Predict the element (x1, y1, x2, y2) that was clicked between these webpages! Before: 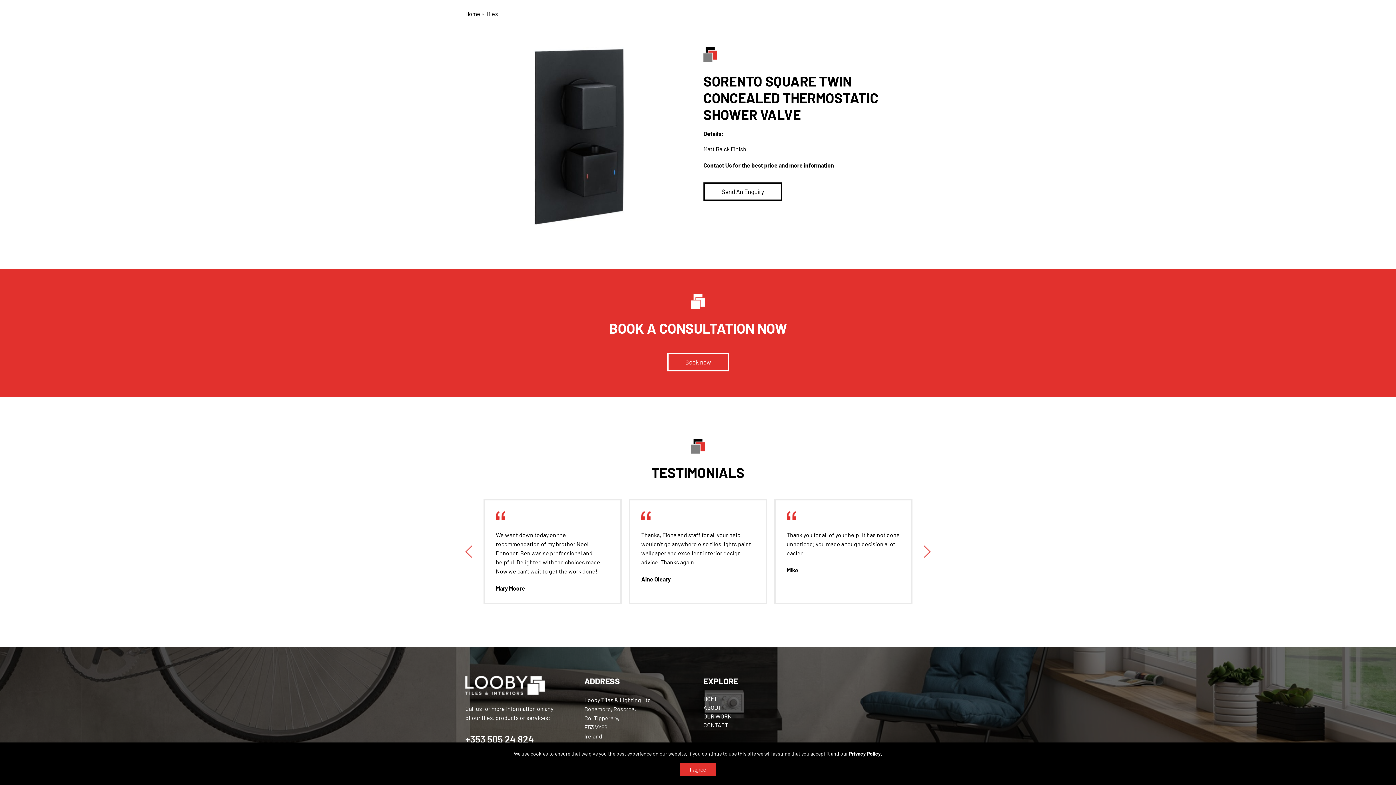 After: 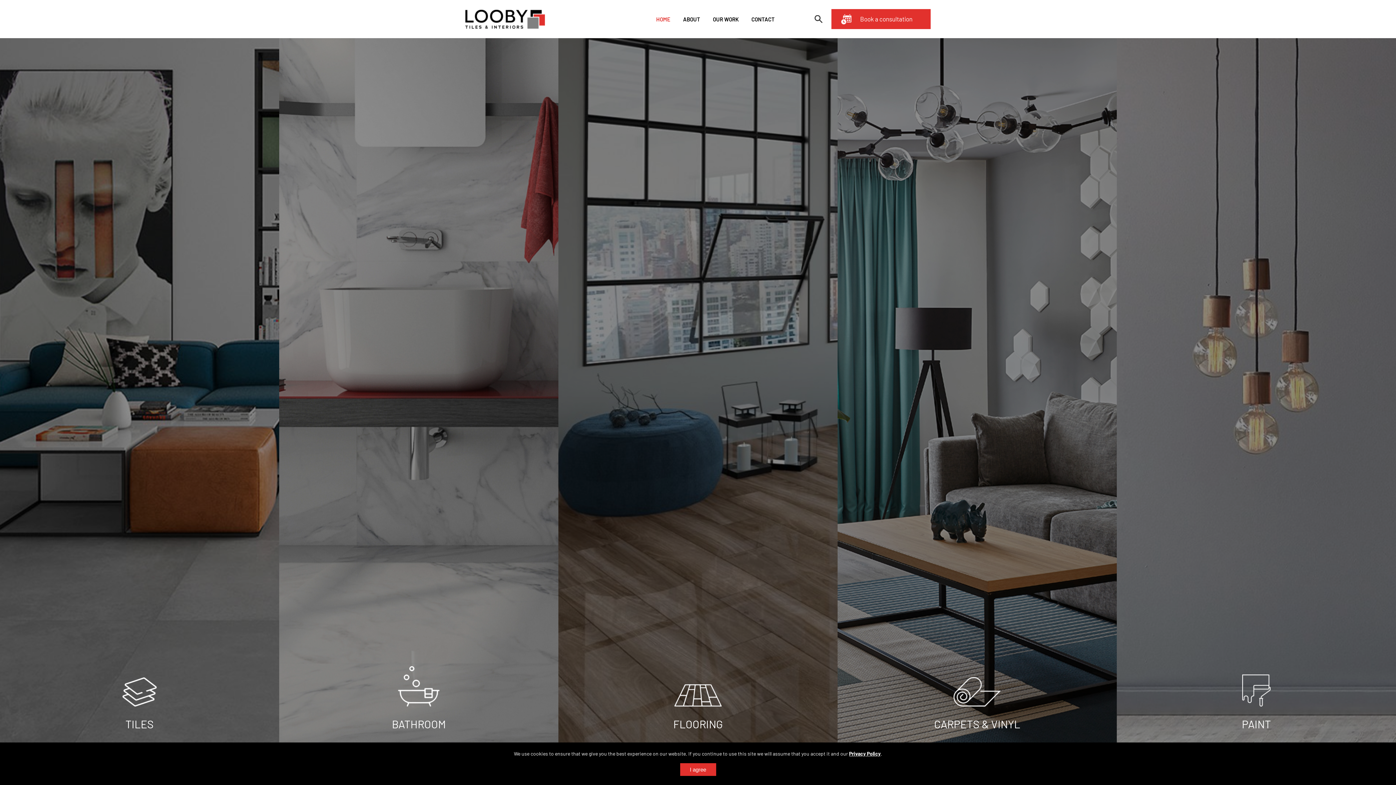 Action: label: Home bbox: (465, 9, 480, 18)